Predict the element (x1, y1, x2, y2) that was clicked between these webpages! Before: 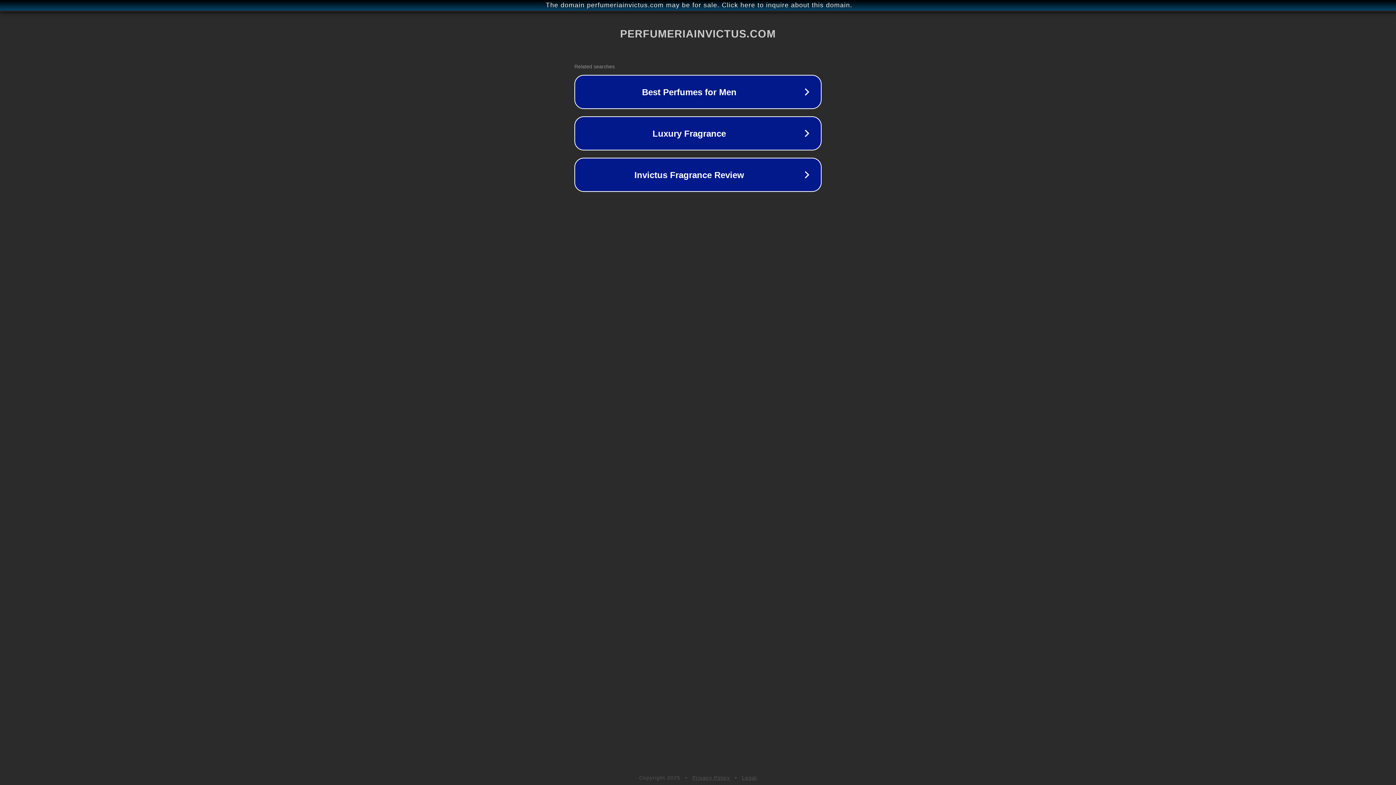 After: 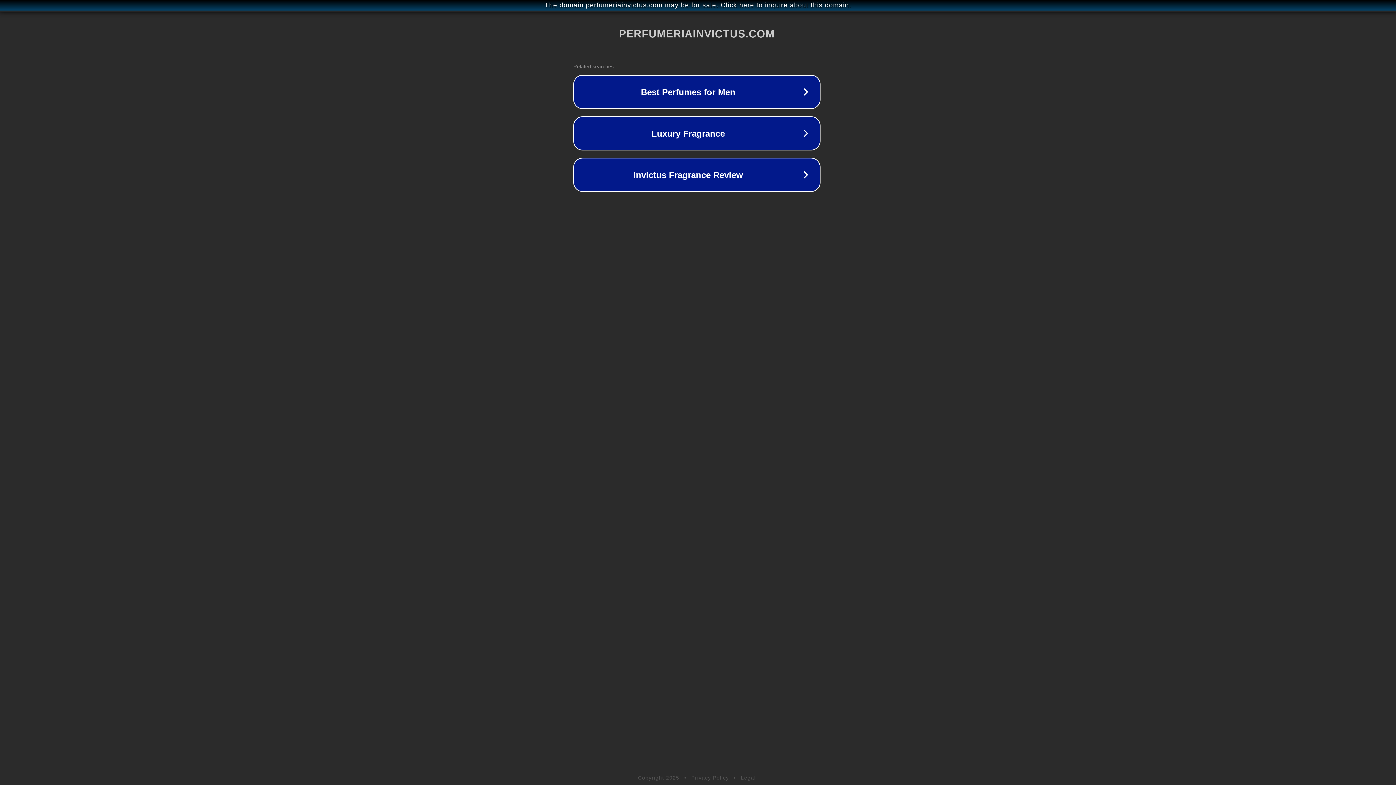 Action: bbox: (1, 1, 1397, 9) label: The domain perfumeriainvictus.com may be for sale. Click here to inquire about this domain.